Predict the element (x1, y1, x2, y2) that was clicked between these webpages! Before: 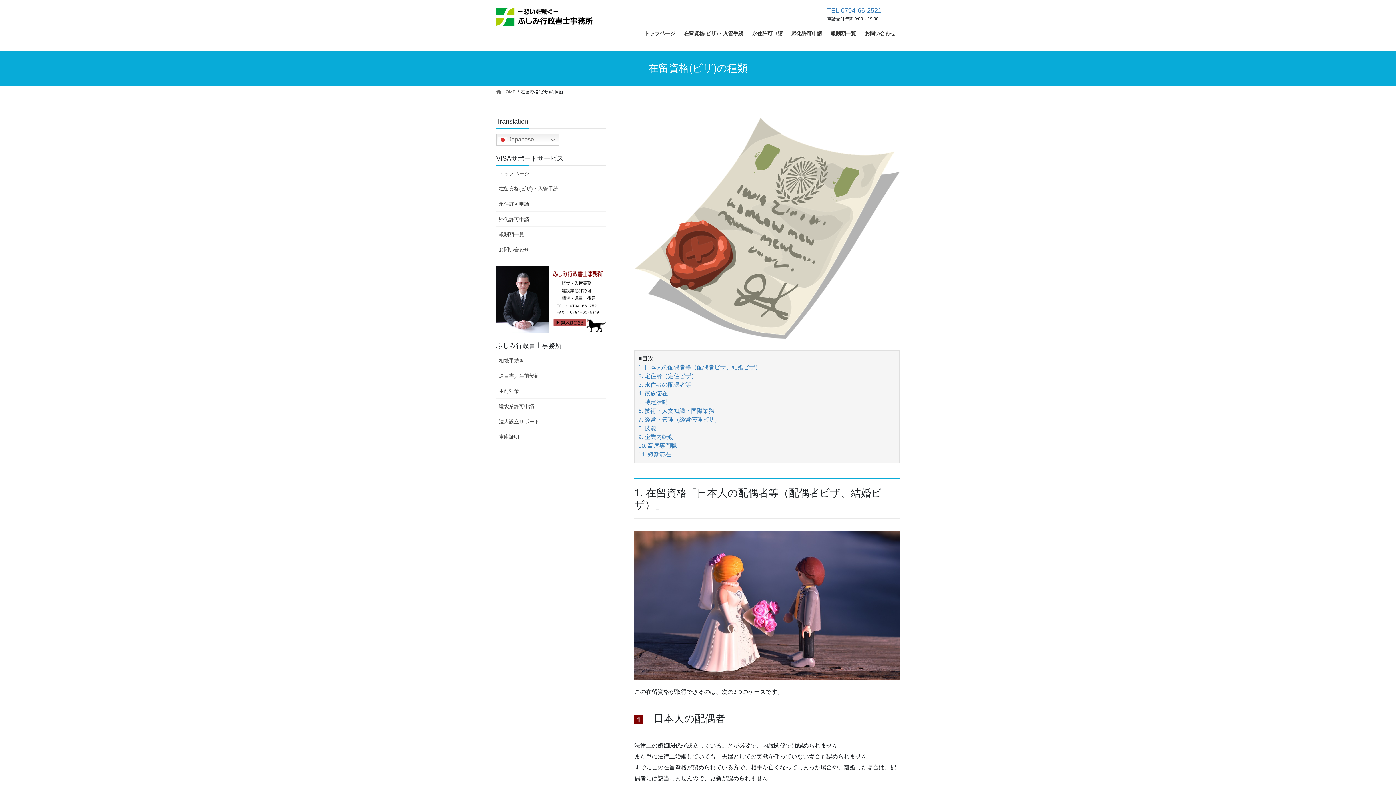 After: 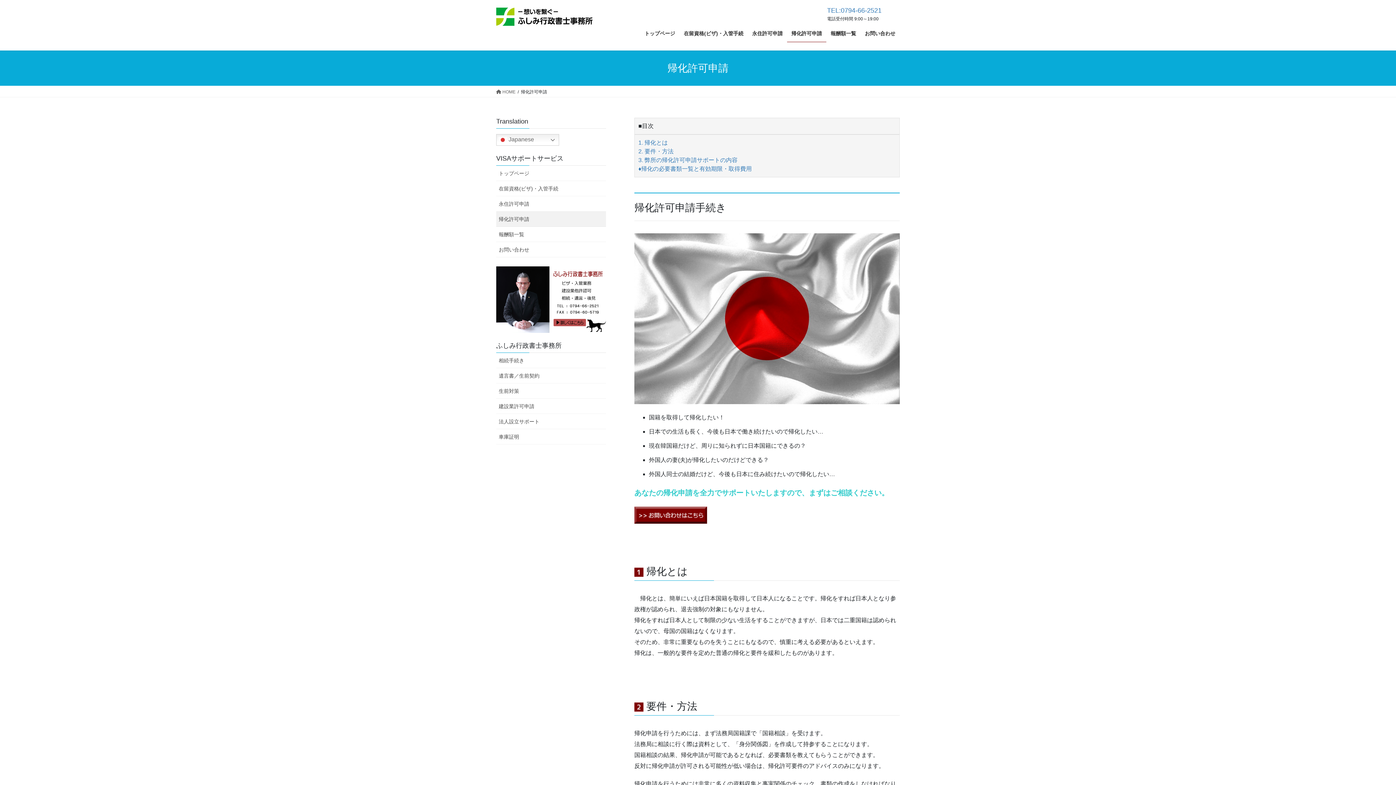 Action: label: 帰化許可申請 bbox: (496, 211, 606, 226)